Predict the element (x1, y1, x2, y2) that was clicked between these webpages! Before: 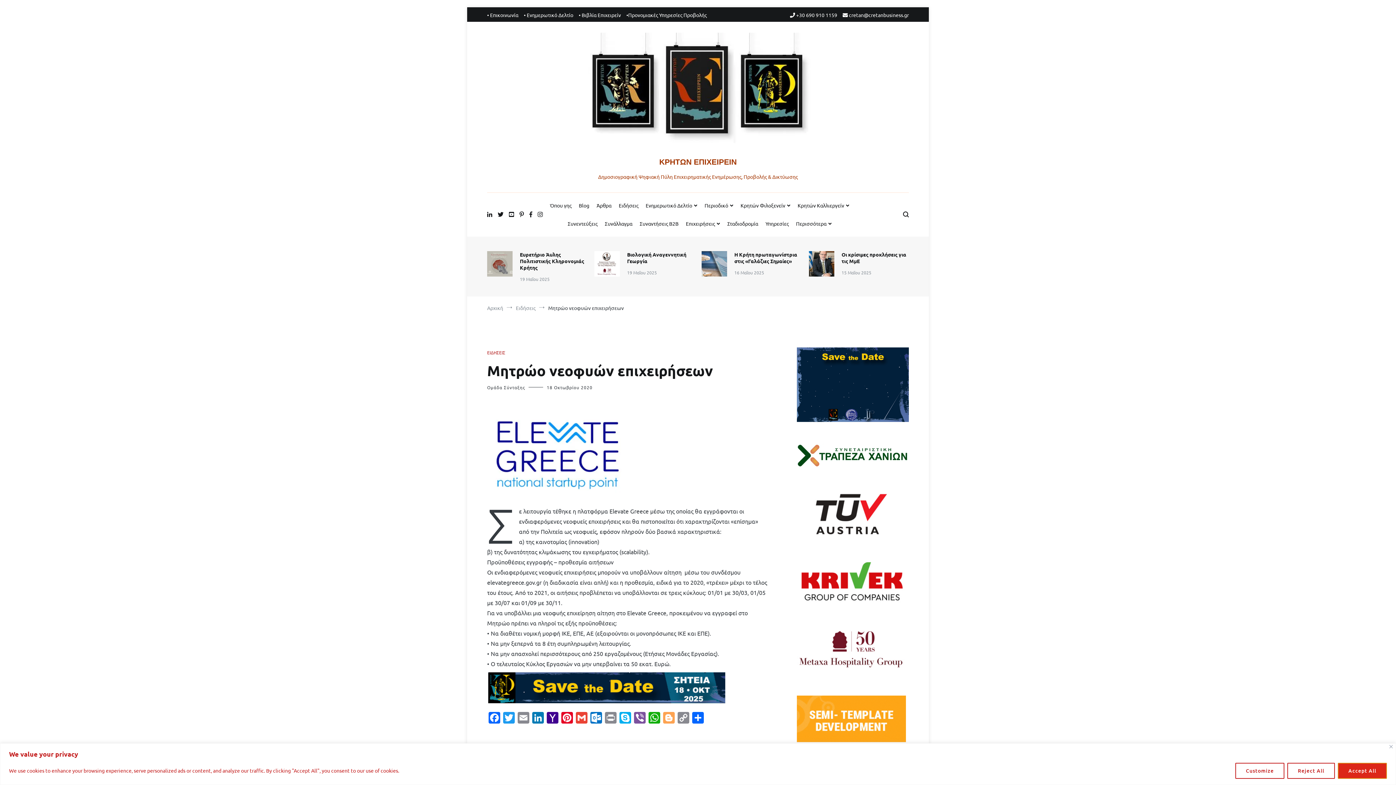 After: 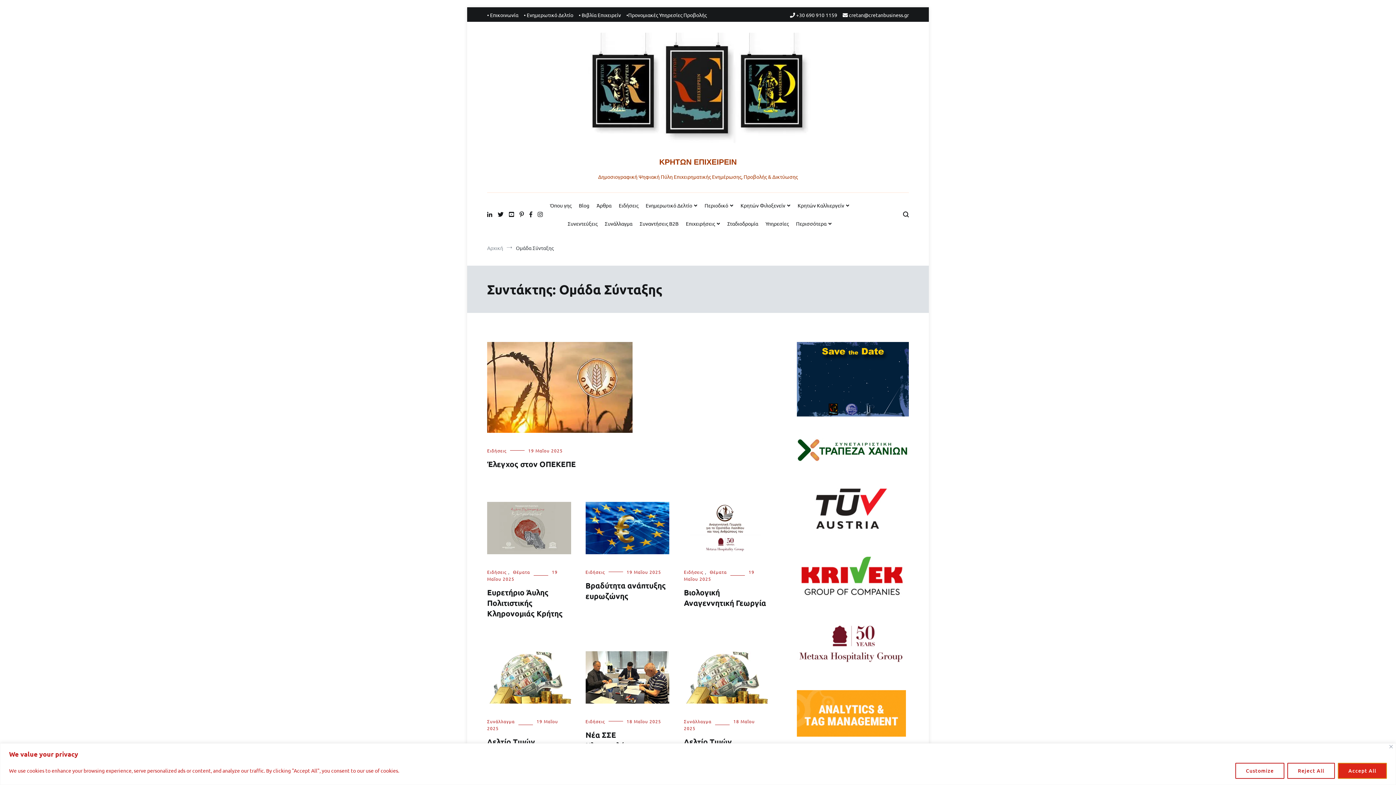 Action: bbox: (487, 384, 525, 390) label: Ομάδα Σύνταξης